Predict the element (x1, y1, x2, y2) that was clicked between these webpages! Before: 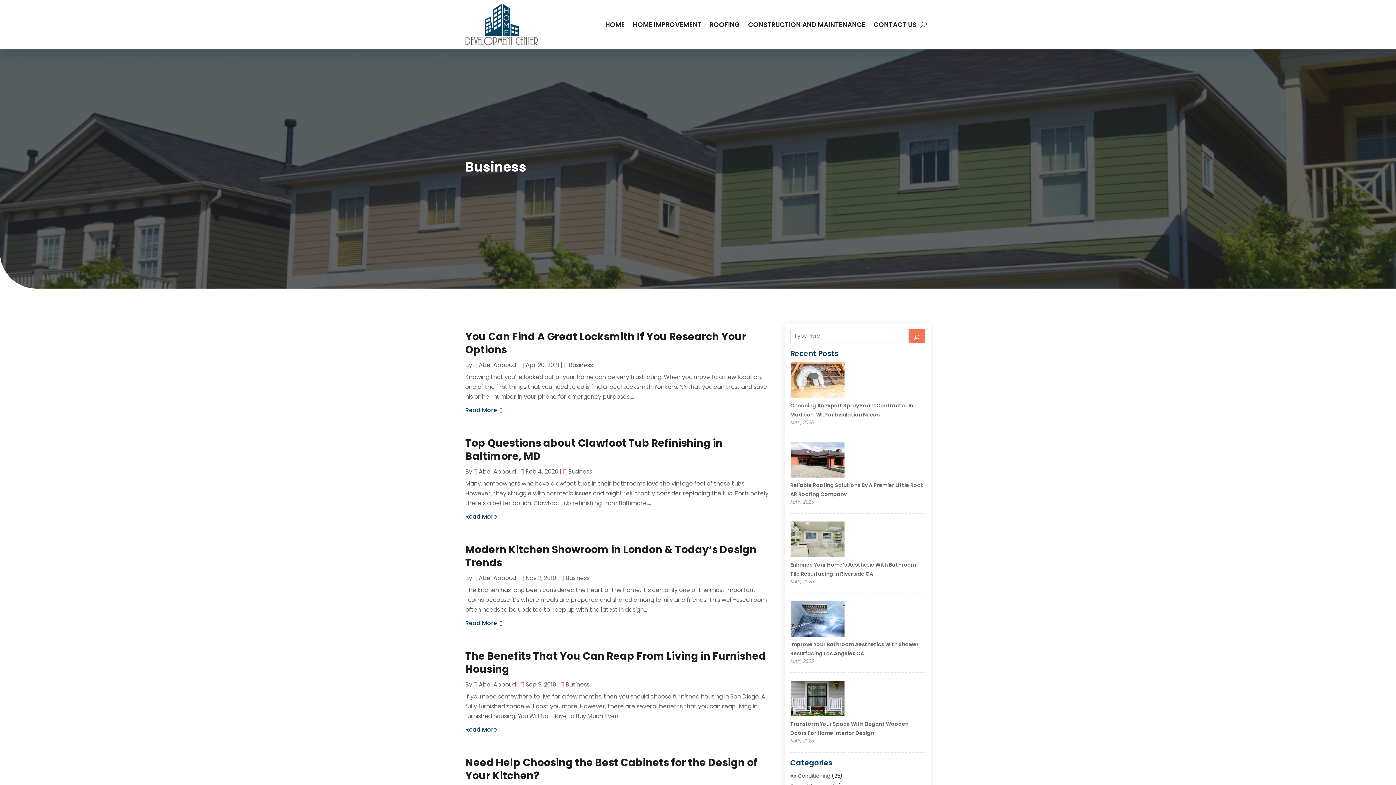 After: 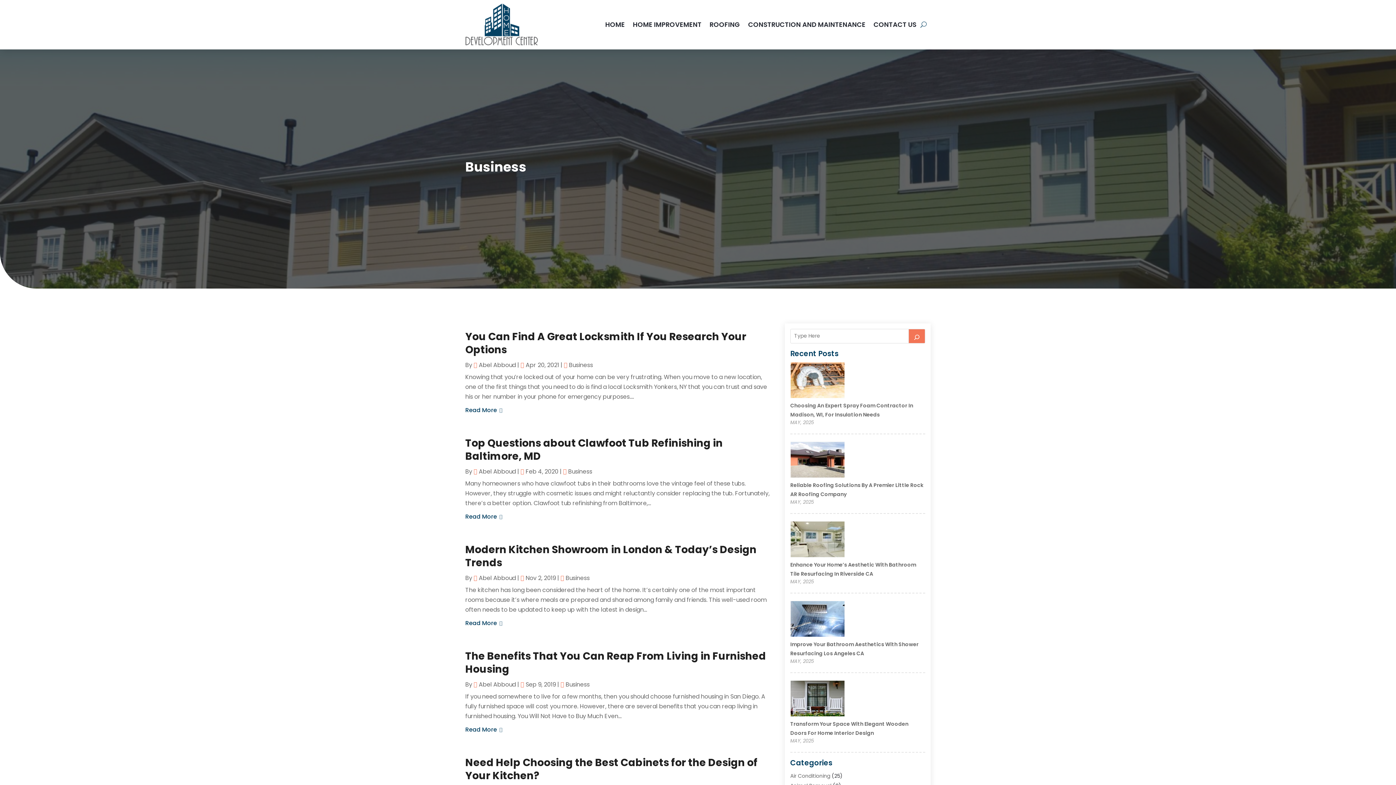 Action: bbox: (564, 361, 593, 369) label: Business